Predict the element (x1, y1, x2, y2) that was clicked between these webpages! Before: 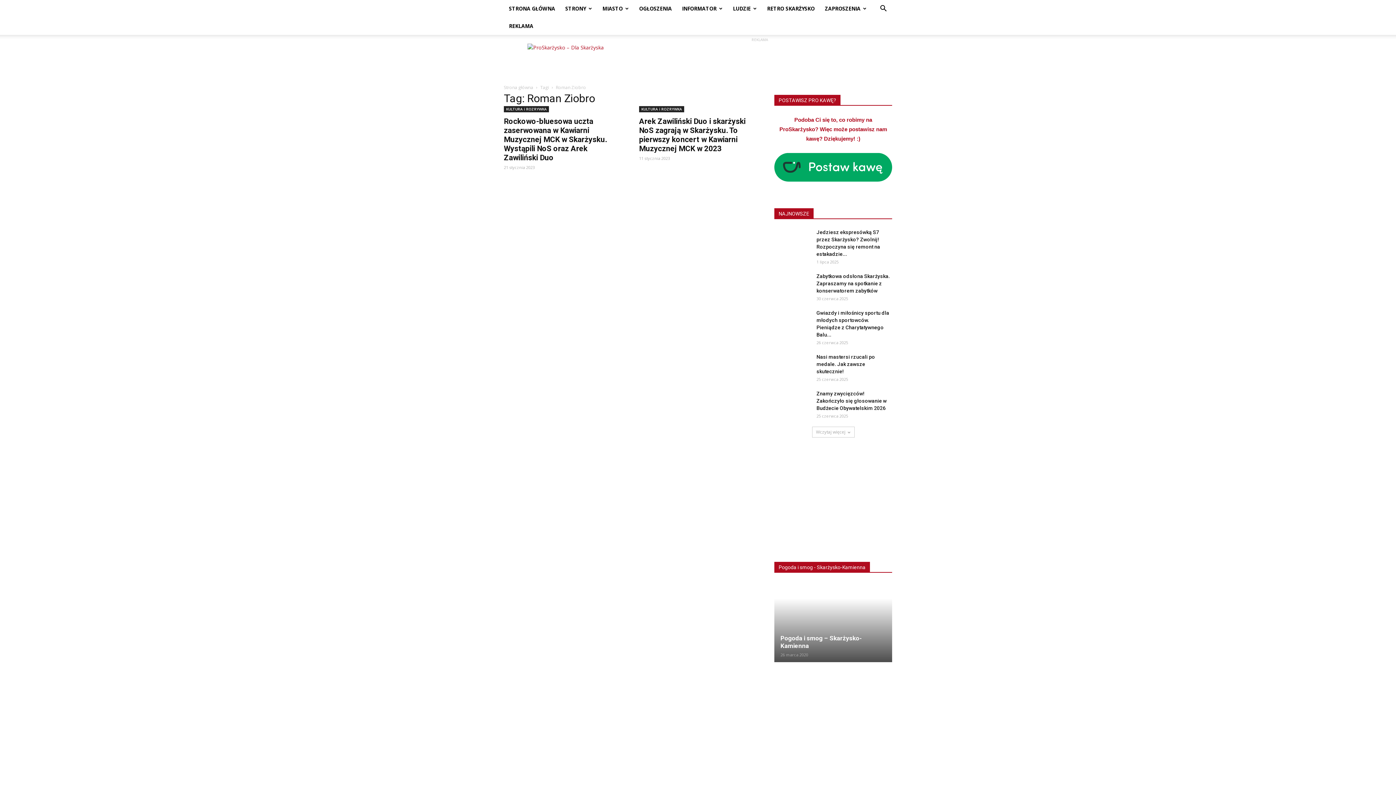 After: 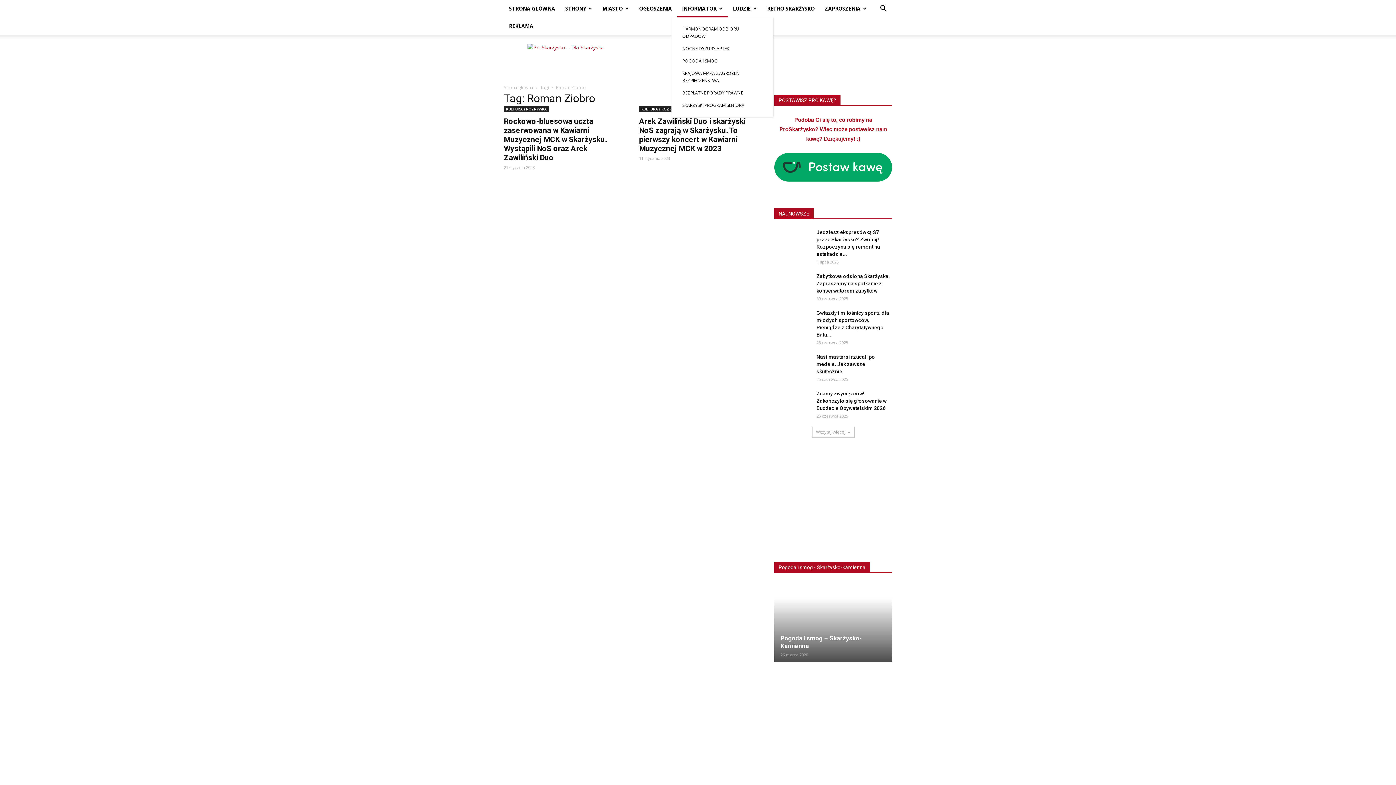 Action: bbox: (677, 0, 728, 17) label: INFORMATOR